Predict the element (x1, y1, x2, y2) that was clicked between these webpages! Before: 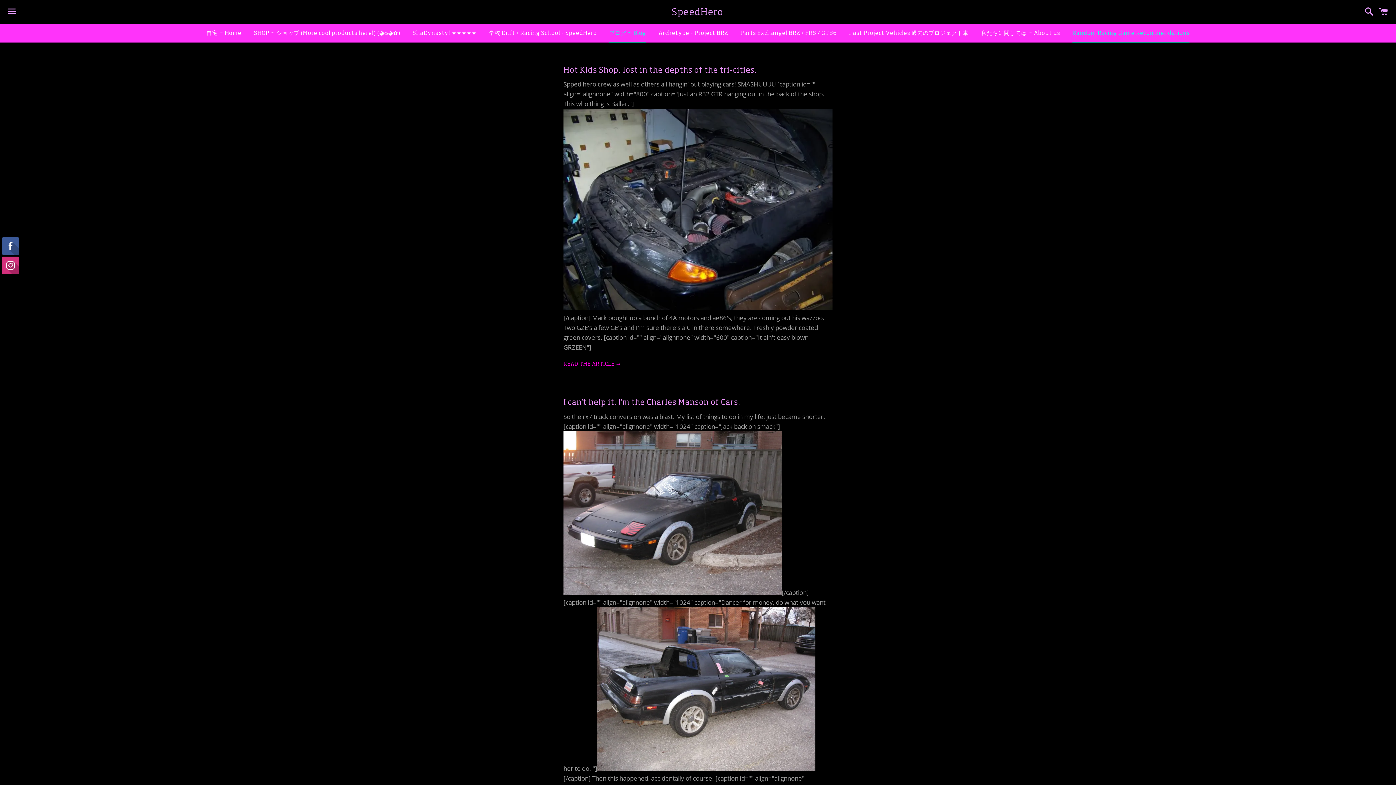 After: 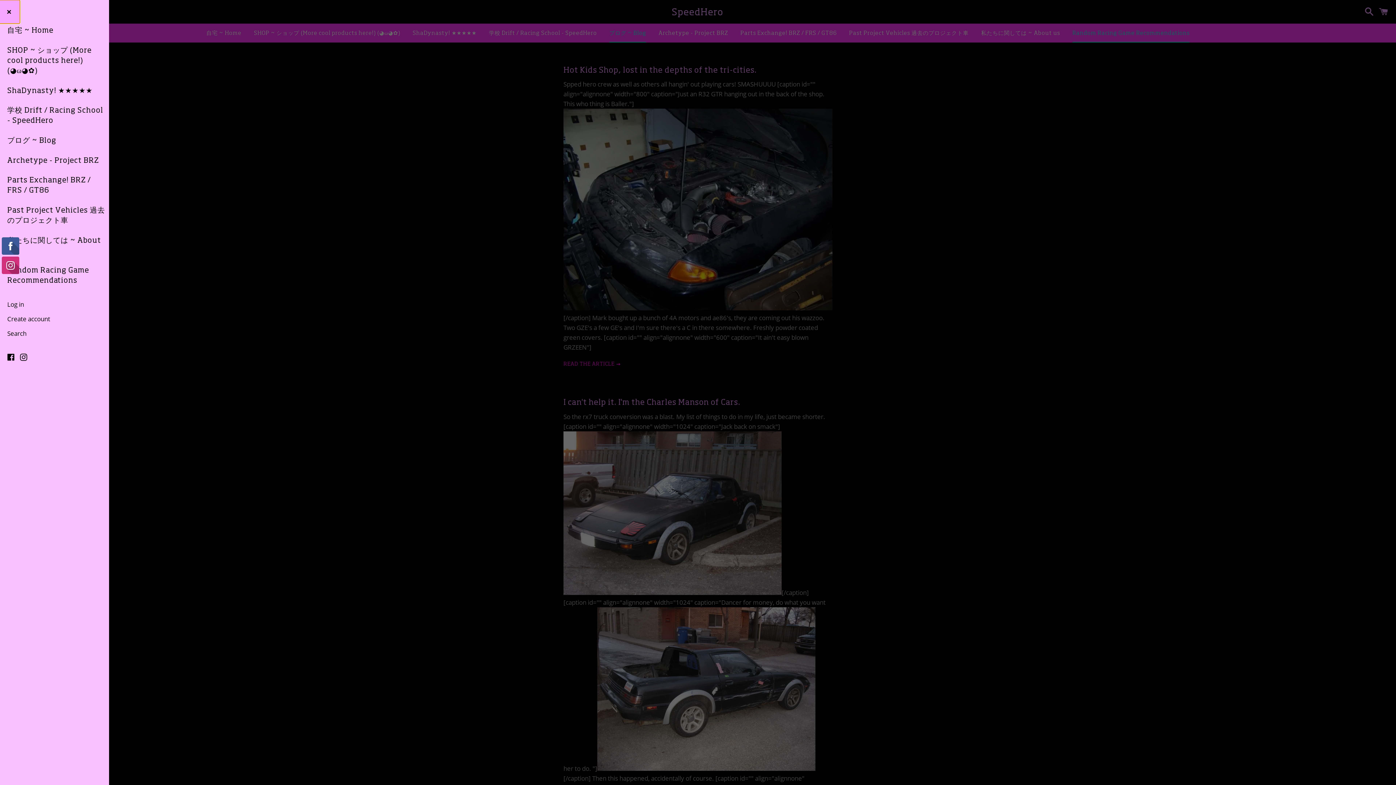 Action: label: Menu bbox: (3, 0, 20, 22)